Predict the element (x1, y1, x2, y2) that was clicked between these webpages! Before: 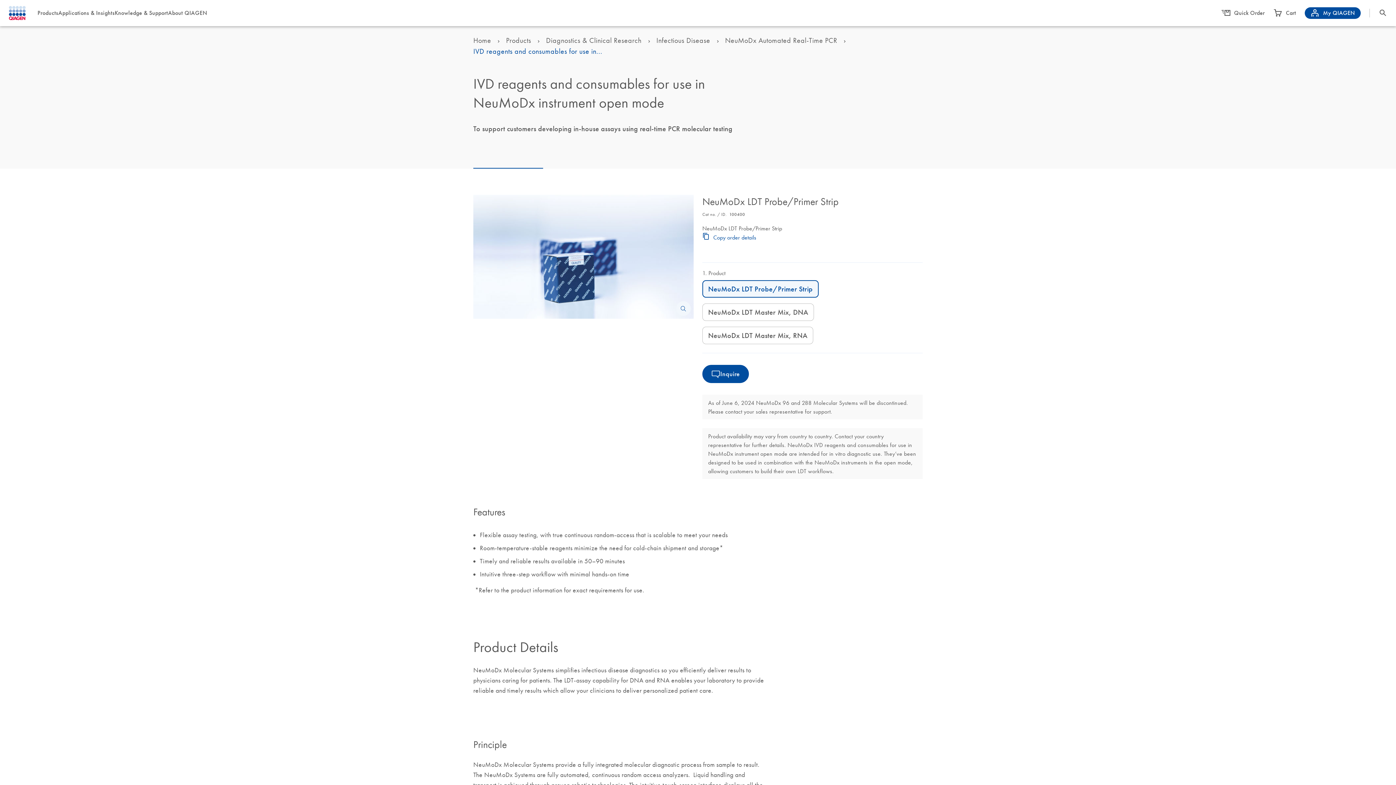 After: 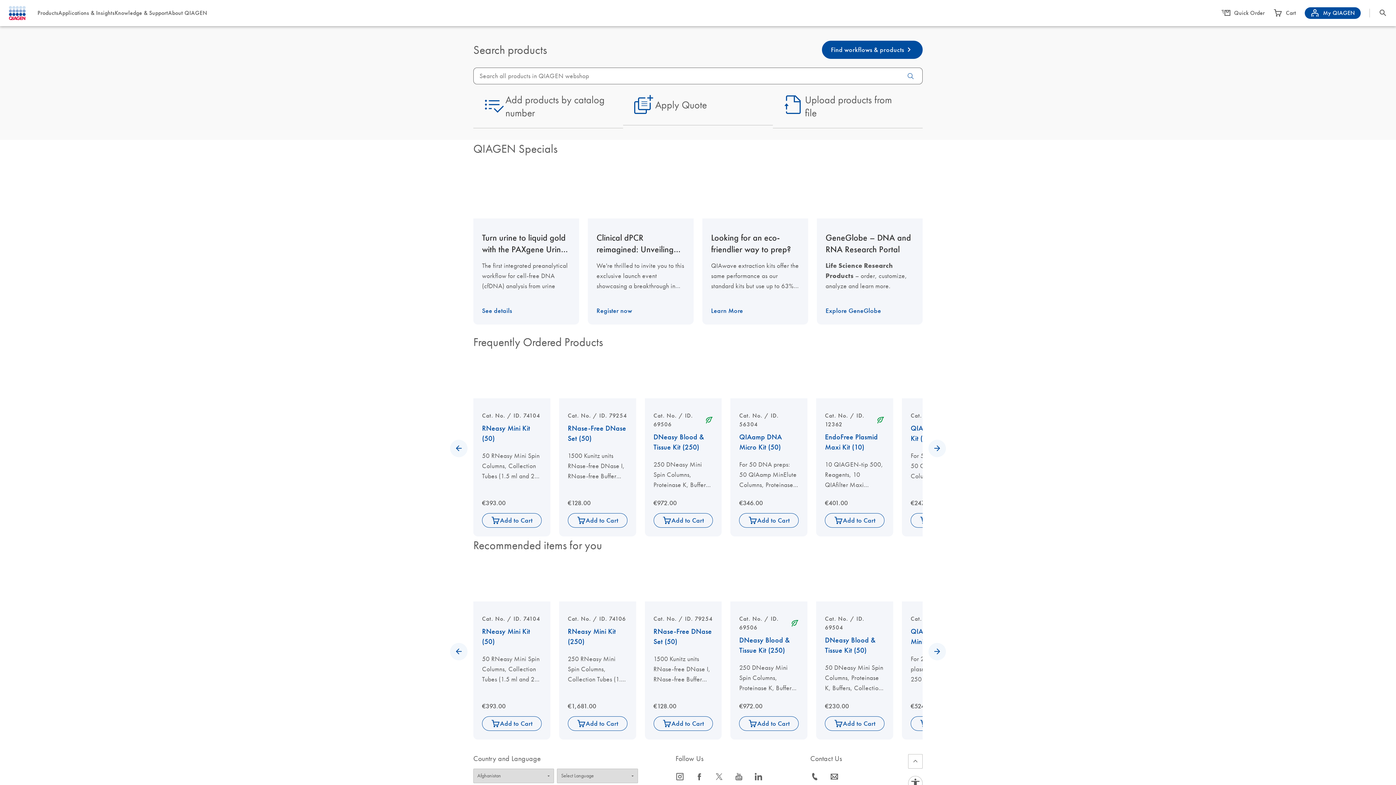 Action: bbox: (37, 9, 58, 16) label: Products